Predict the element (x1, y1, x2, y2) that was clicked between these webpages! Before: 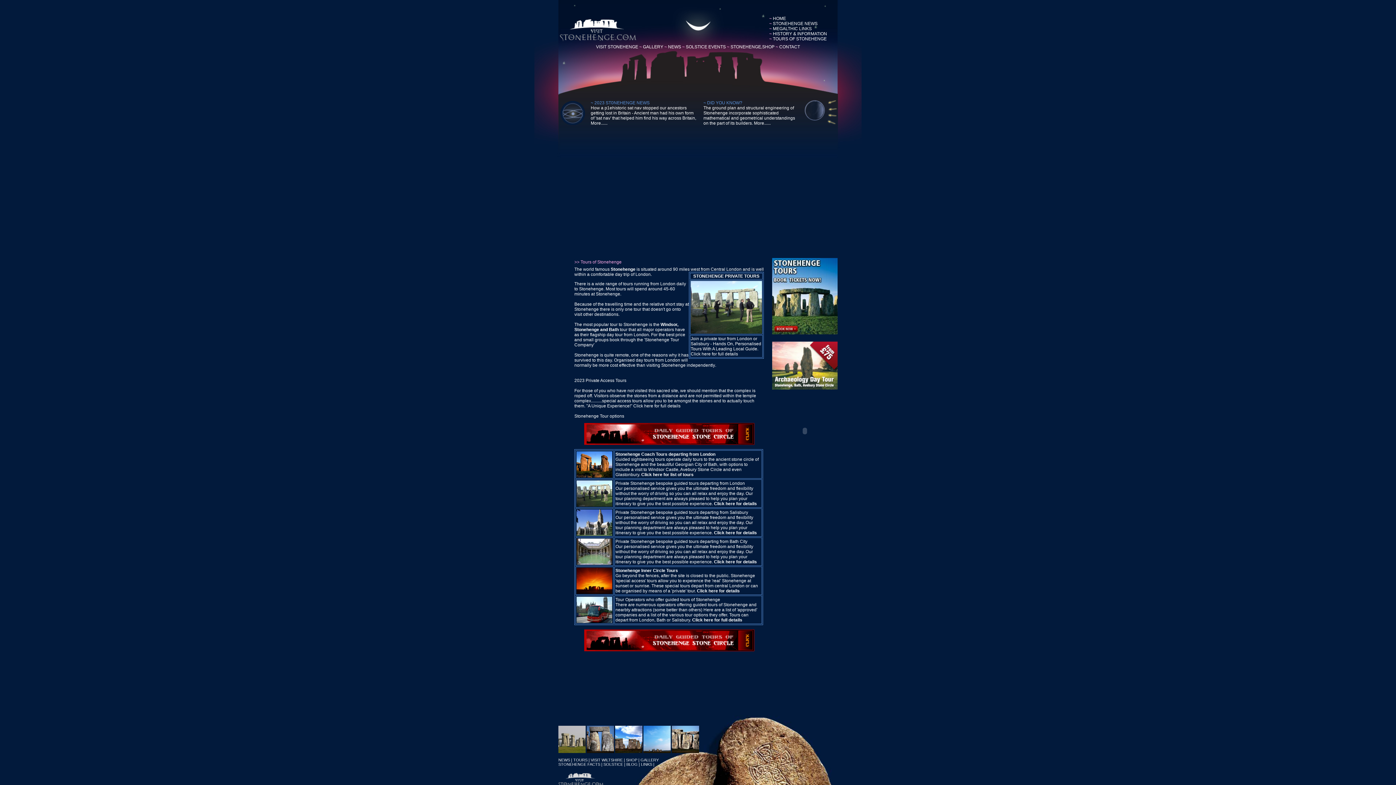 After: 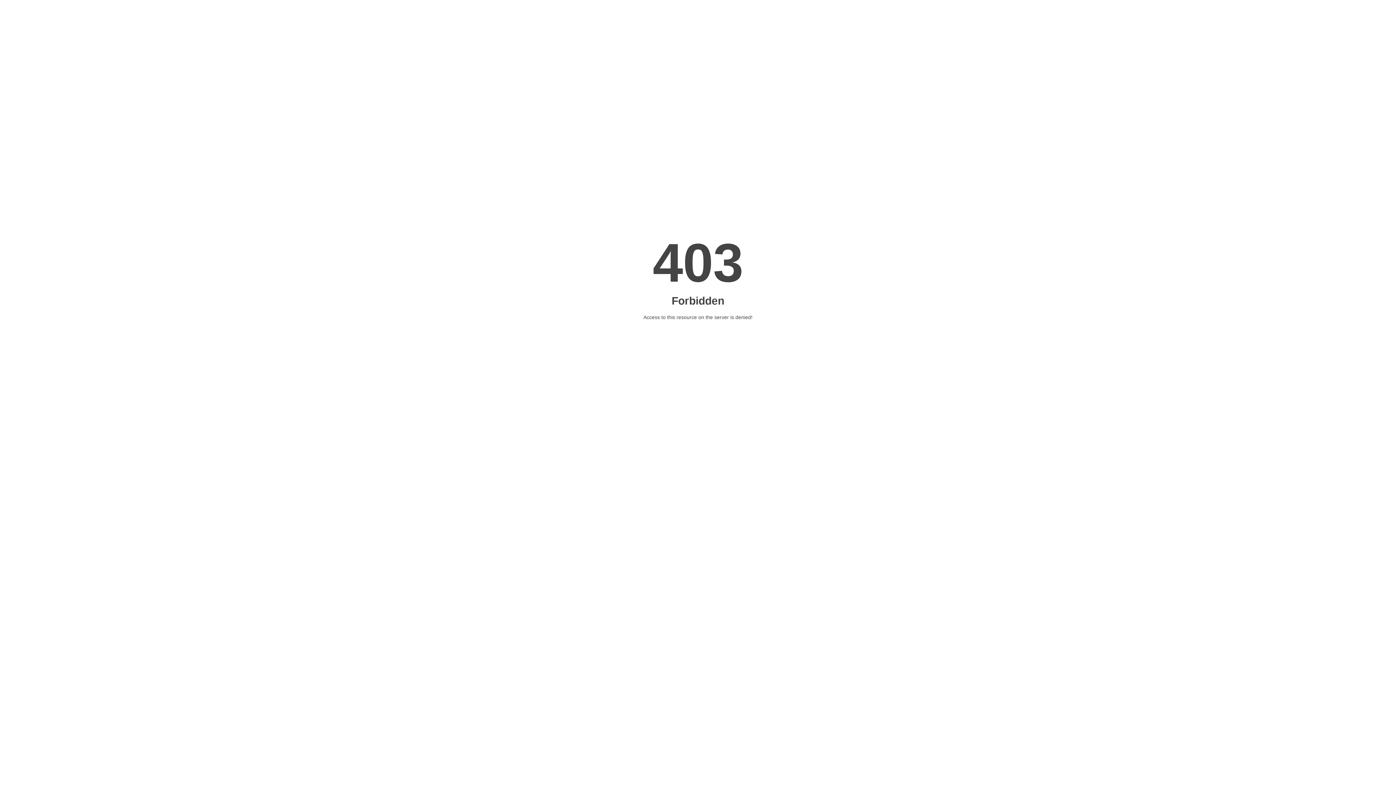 Action: bbox: (772, 384, 837, 391)